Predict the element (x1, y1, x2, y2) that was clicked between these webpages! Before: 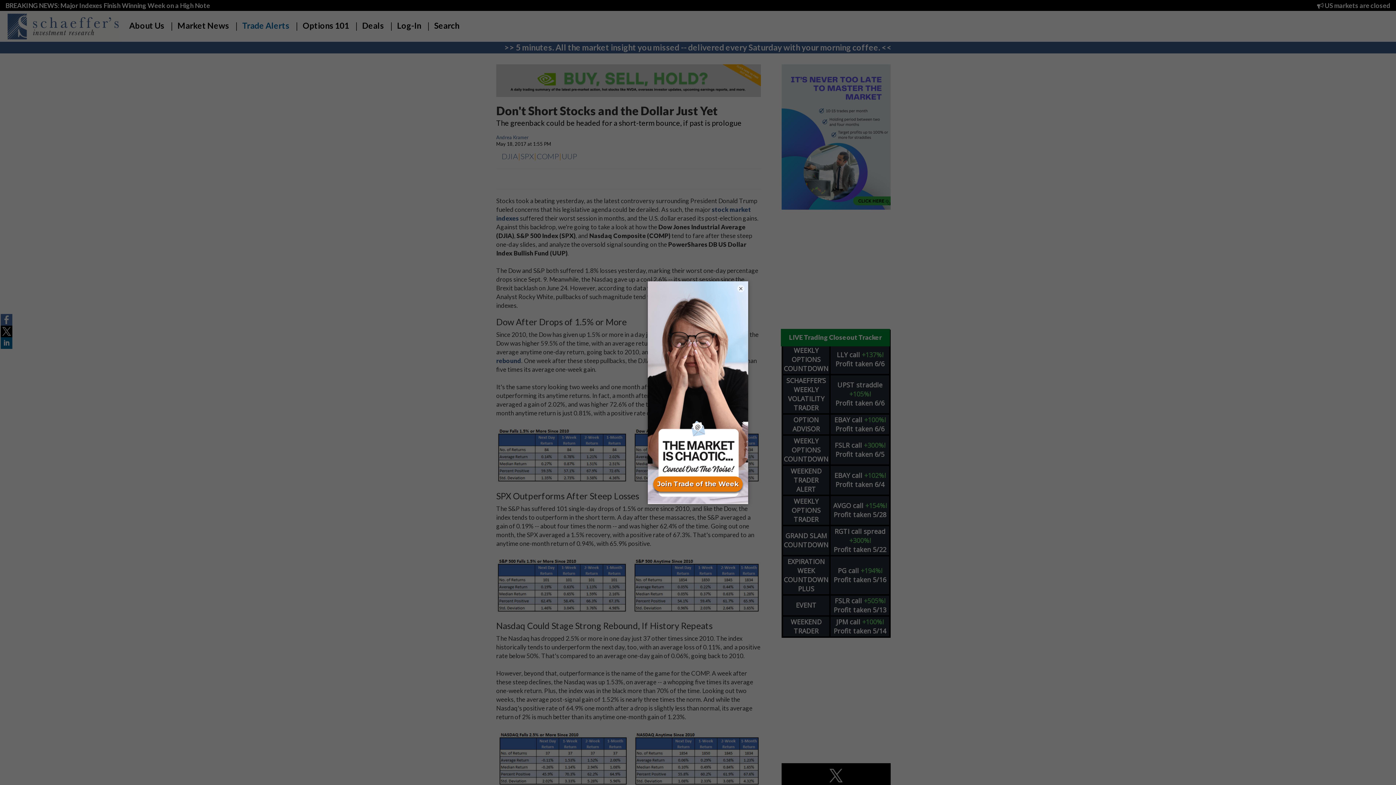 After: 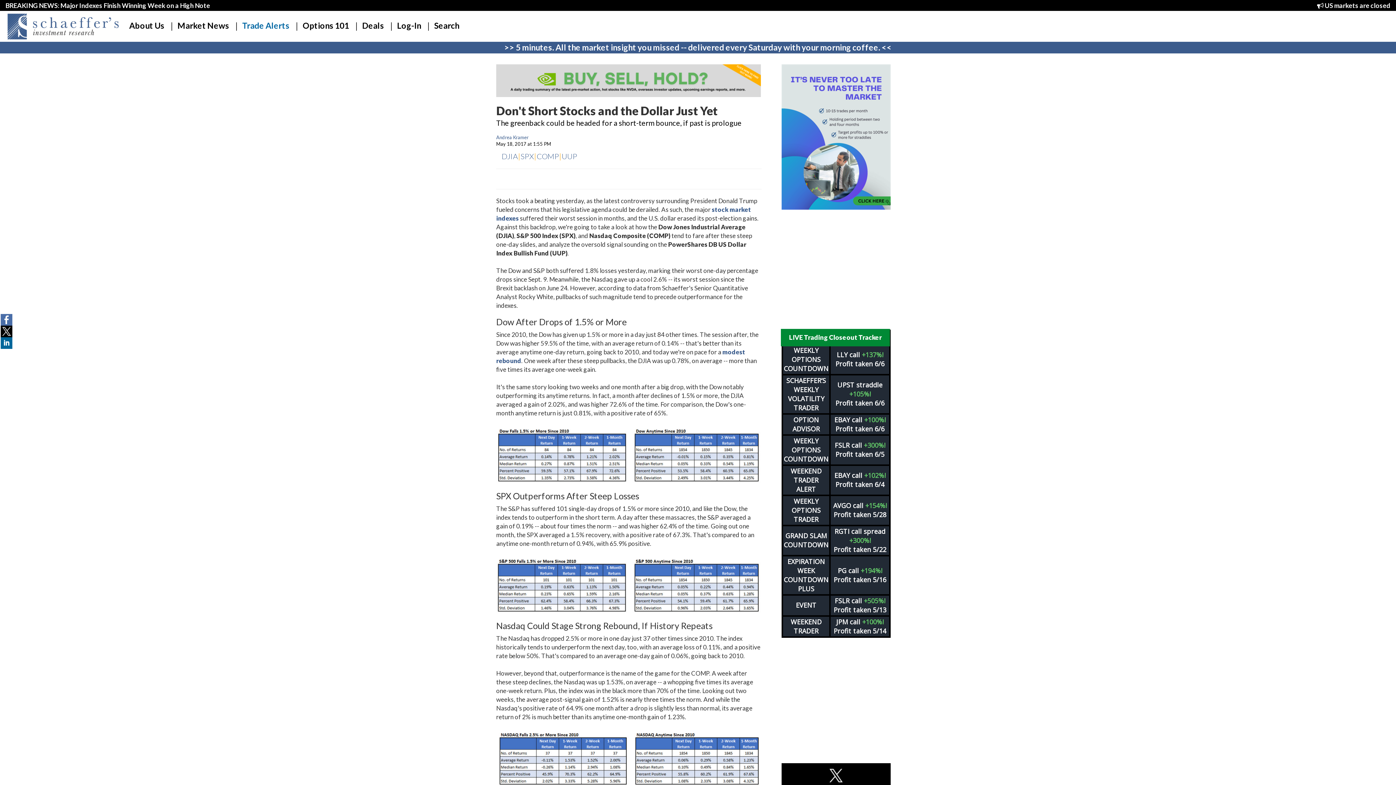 Action: bbox: (737, 284, 744, 292) label: ×